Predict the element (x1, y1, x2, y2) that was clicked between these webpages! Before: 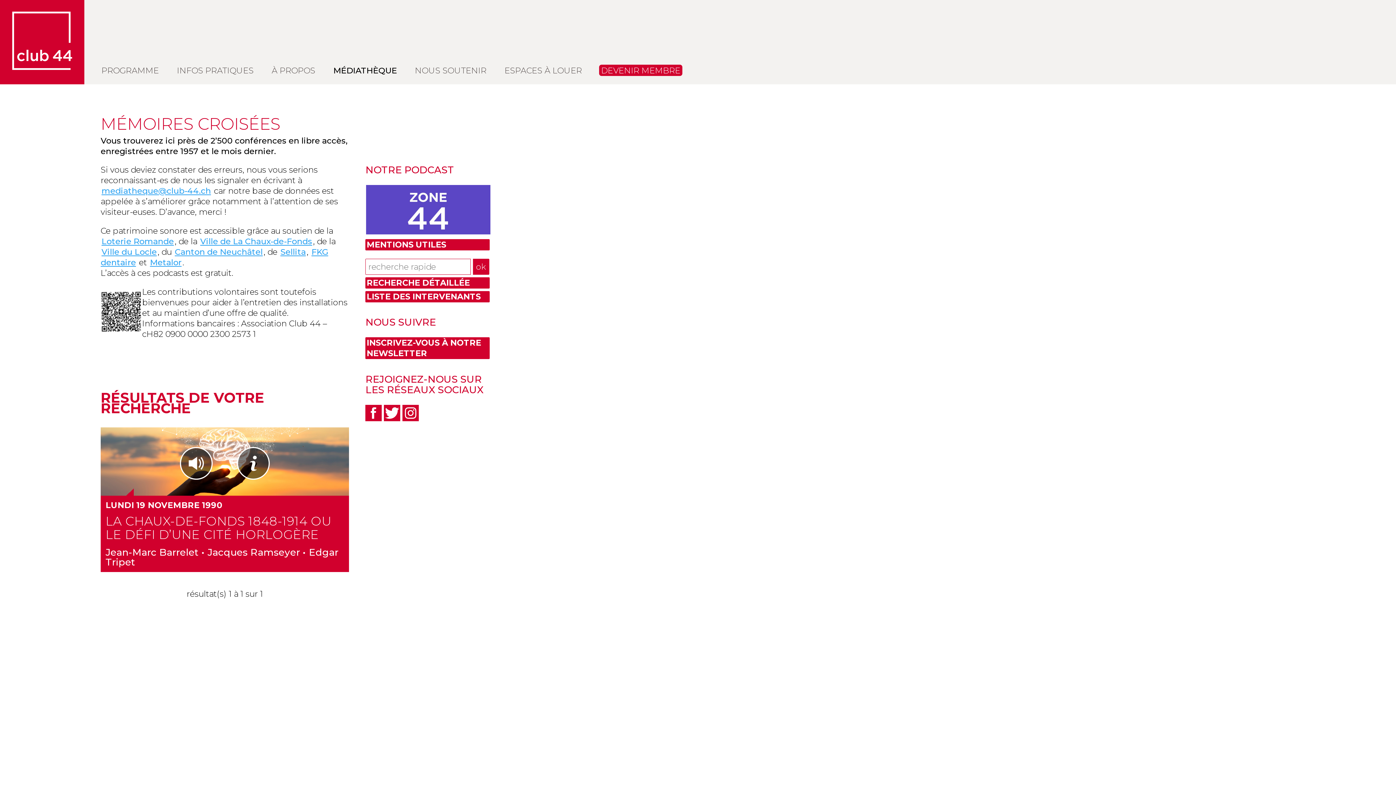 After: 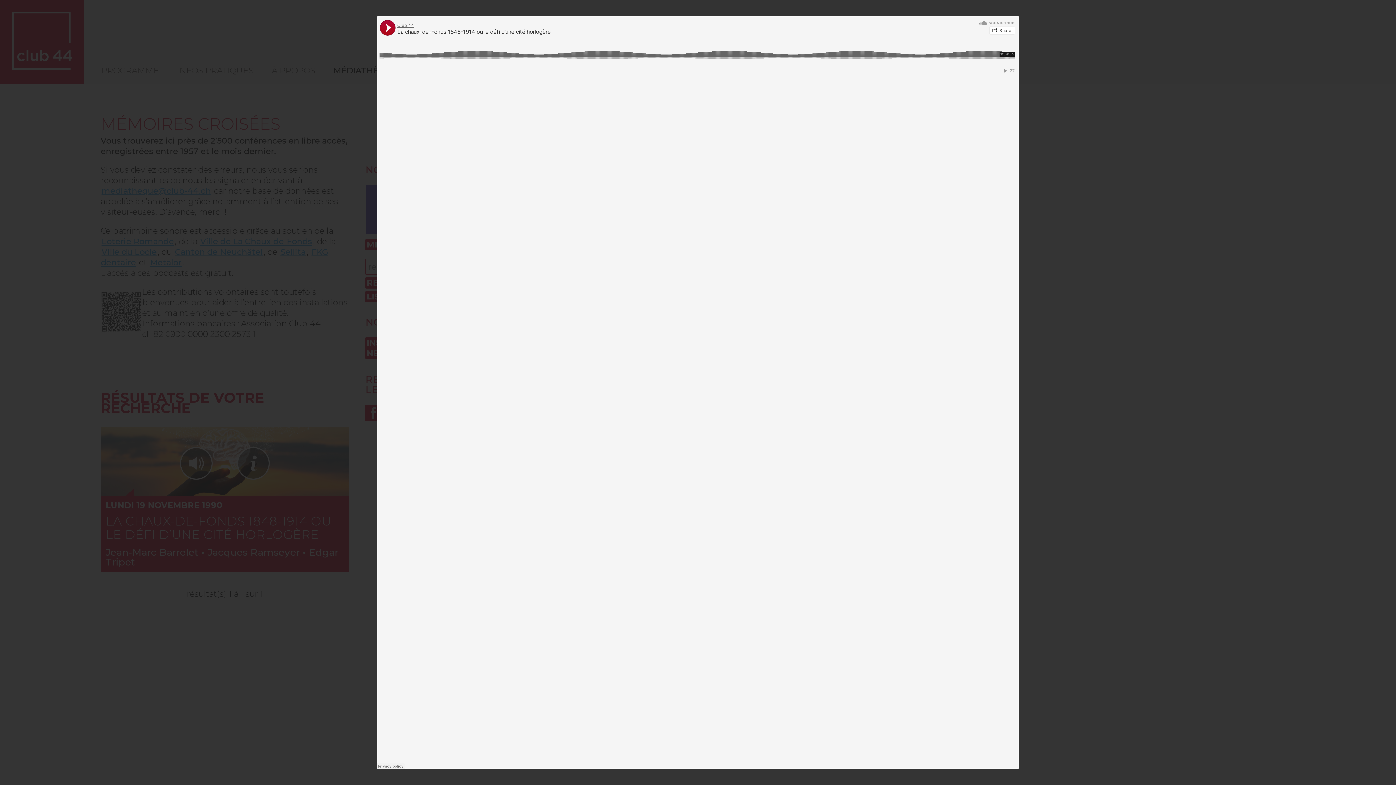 Action: bbox: (179, 447, 212, 479)